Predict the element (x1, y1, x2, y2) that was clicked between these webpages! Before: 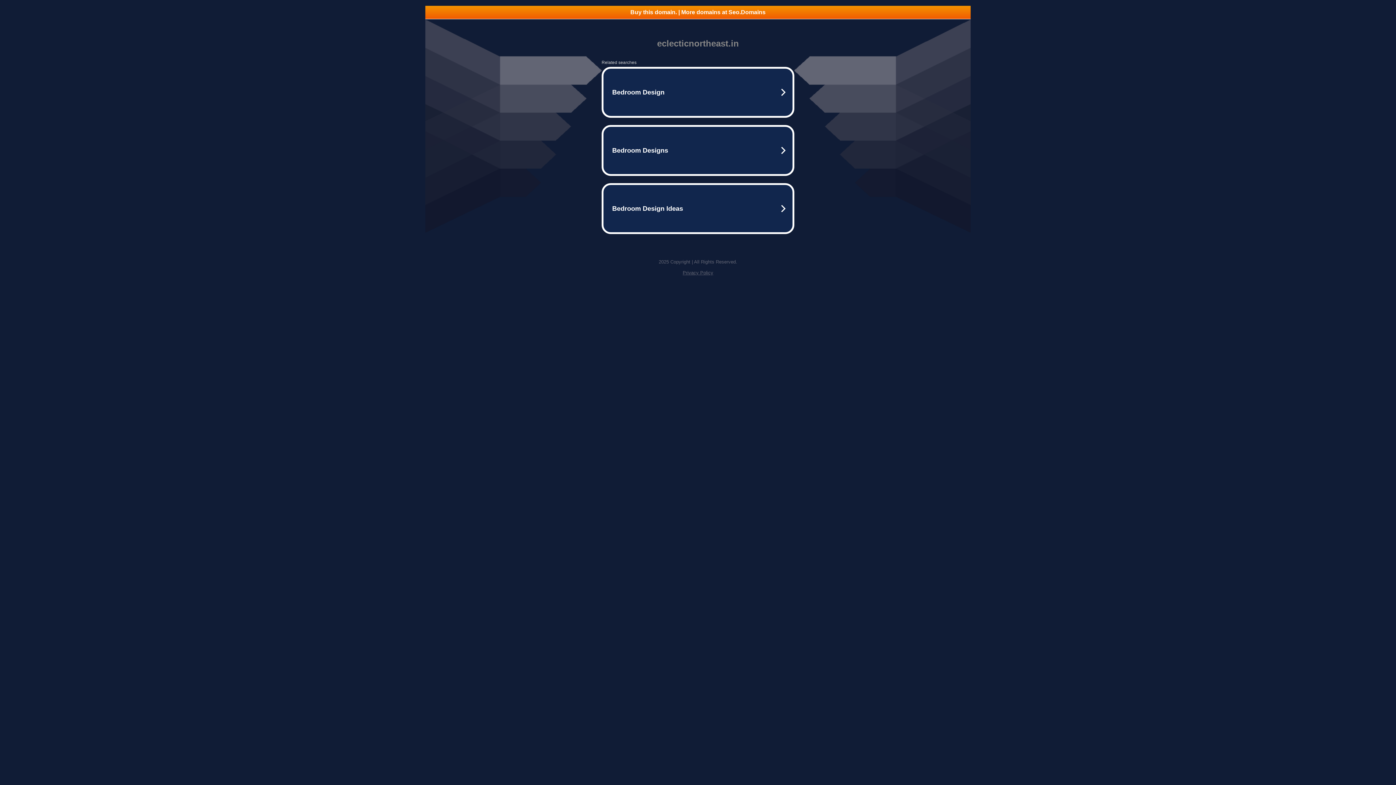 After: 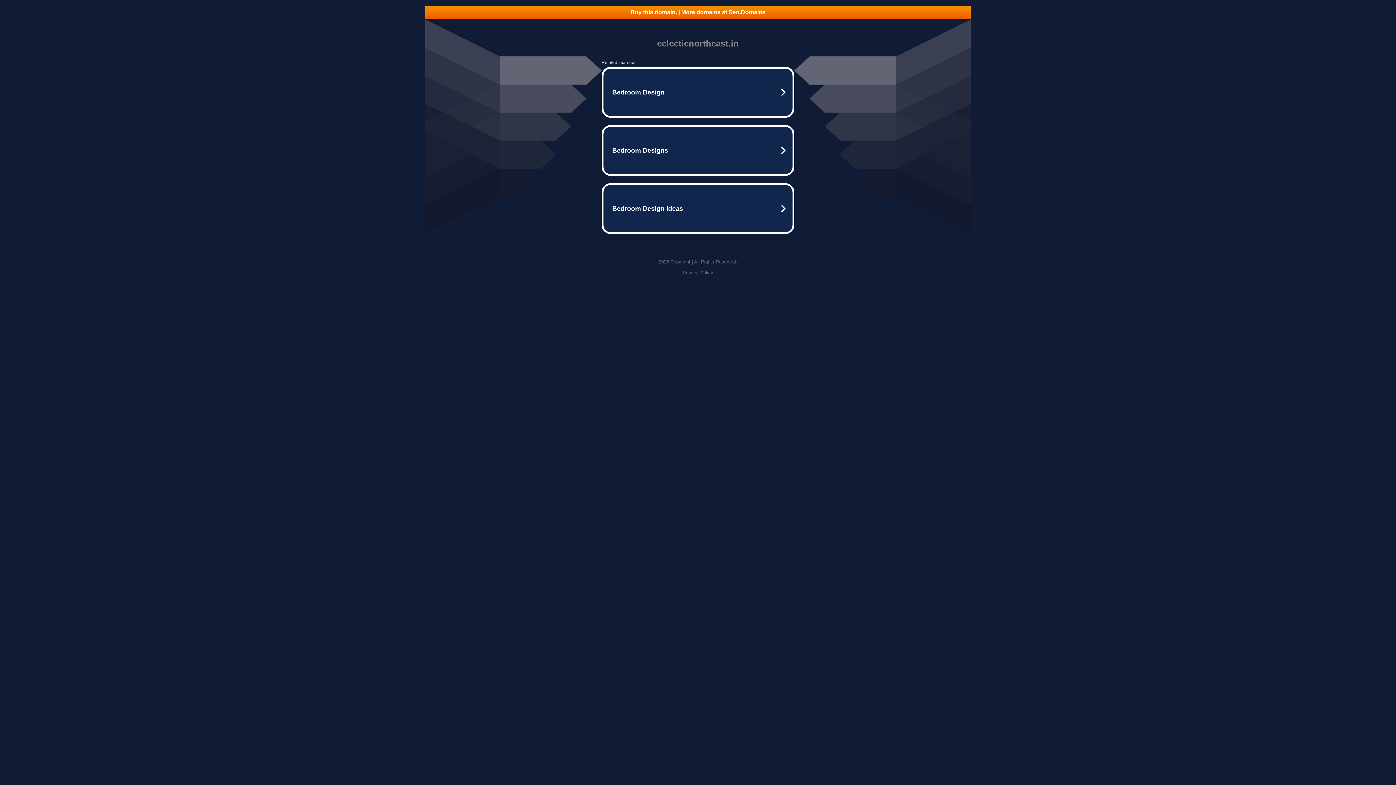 Action: label: Buy this domain. | More domains at Seo.Domains bbox: (425, 5, 970, 18)